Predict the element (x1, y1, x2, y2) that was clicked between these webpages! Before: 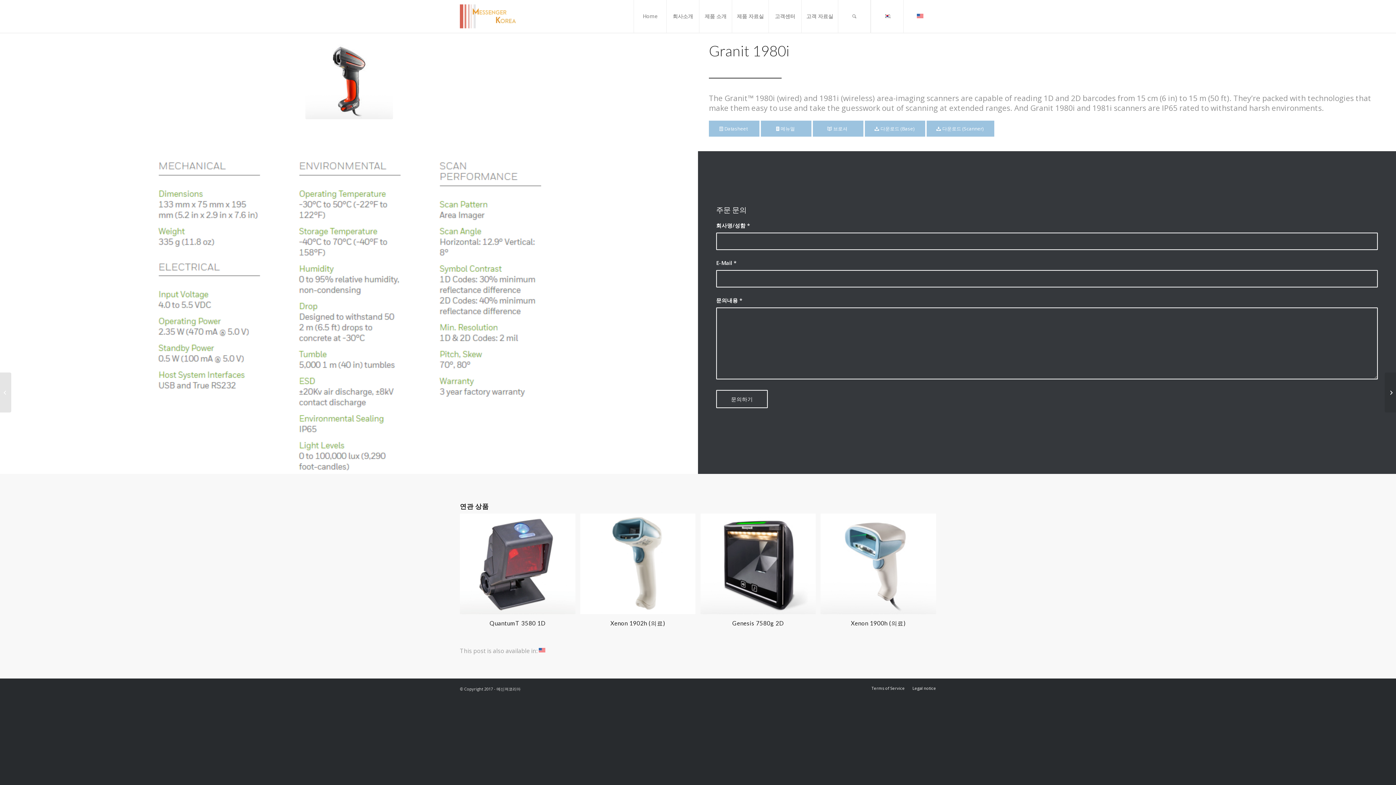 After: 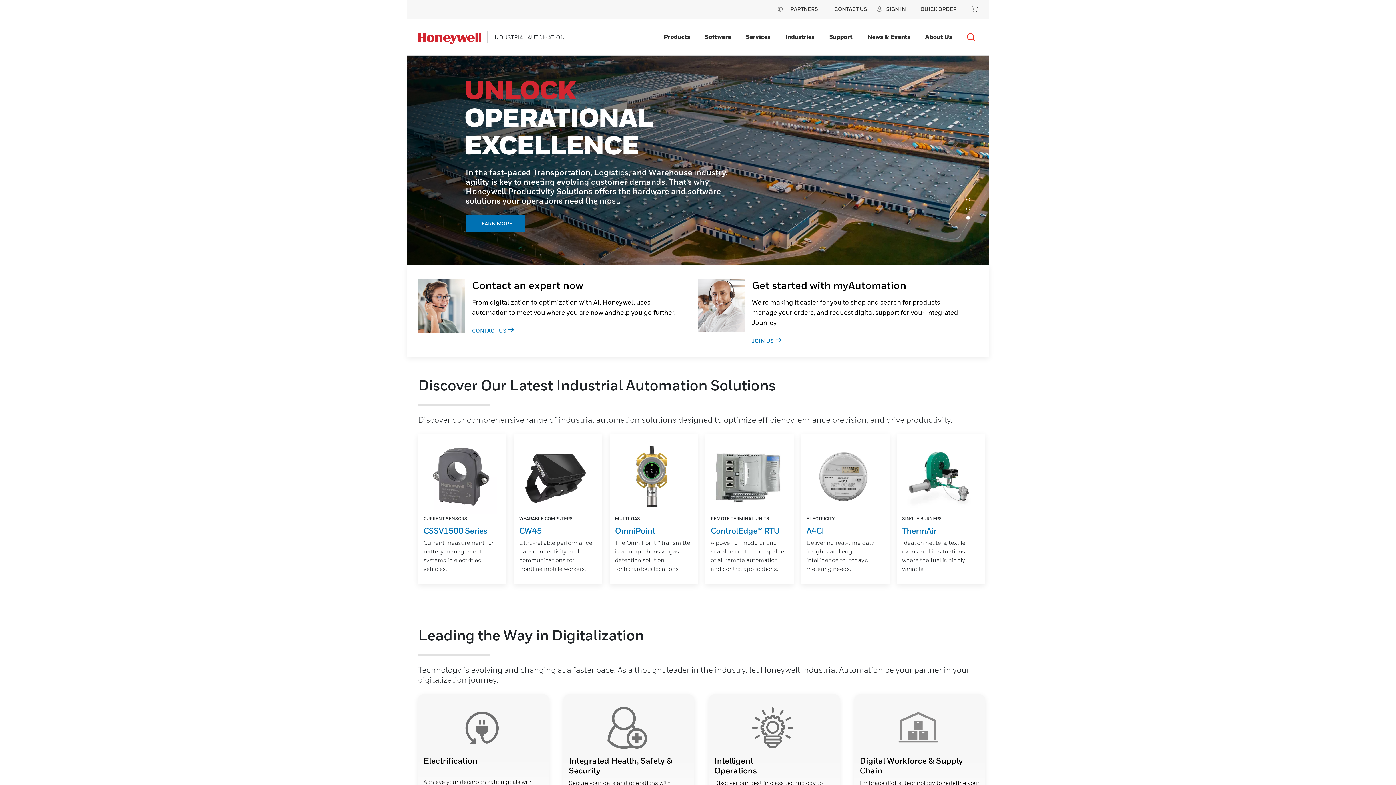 Action: bbox: (813, 120, 863, 136) label: 브로셔